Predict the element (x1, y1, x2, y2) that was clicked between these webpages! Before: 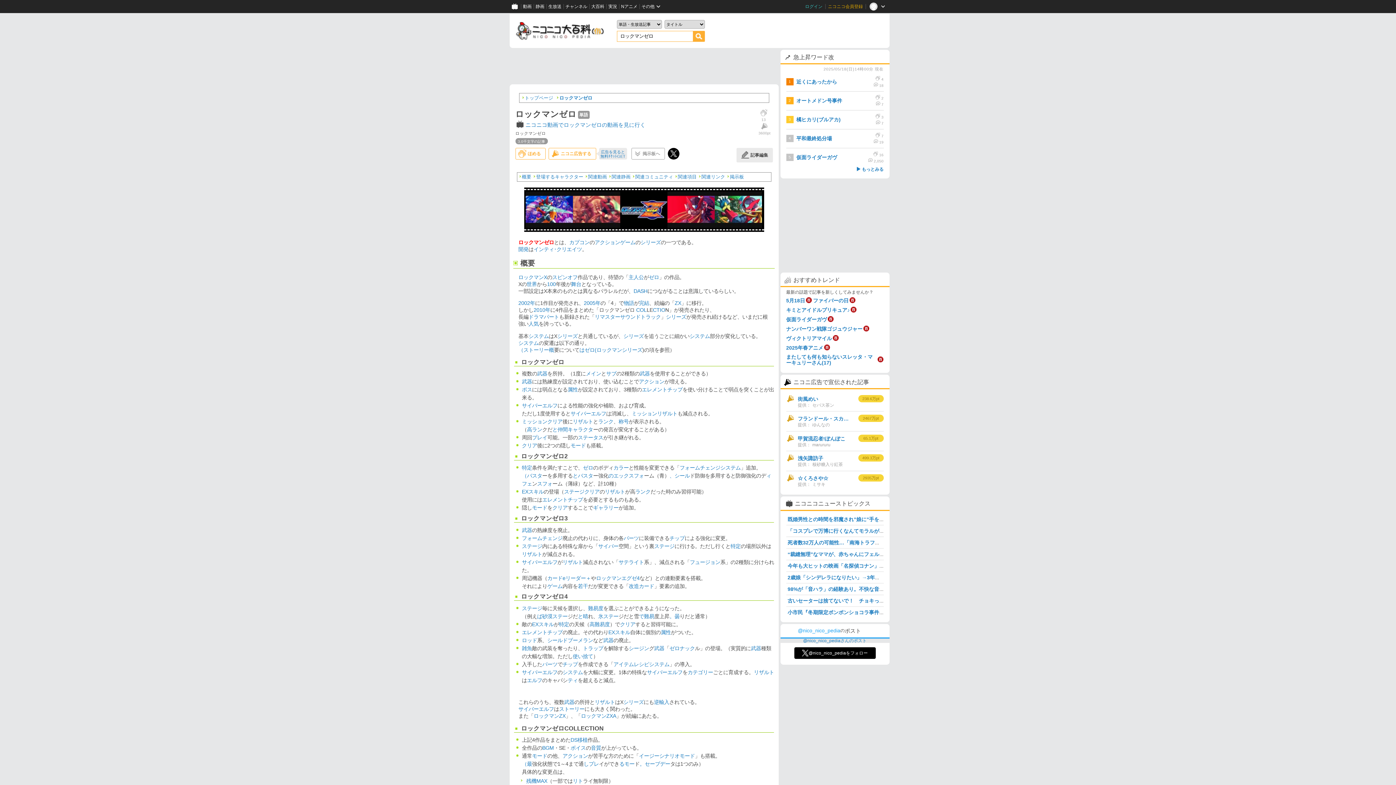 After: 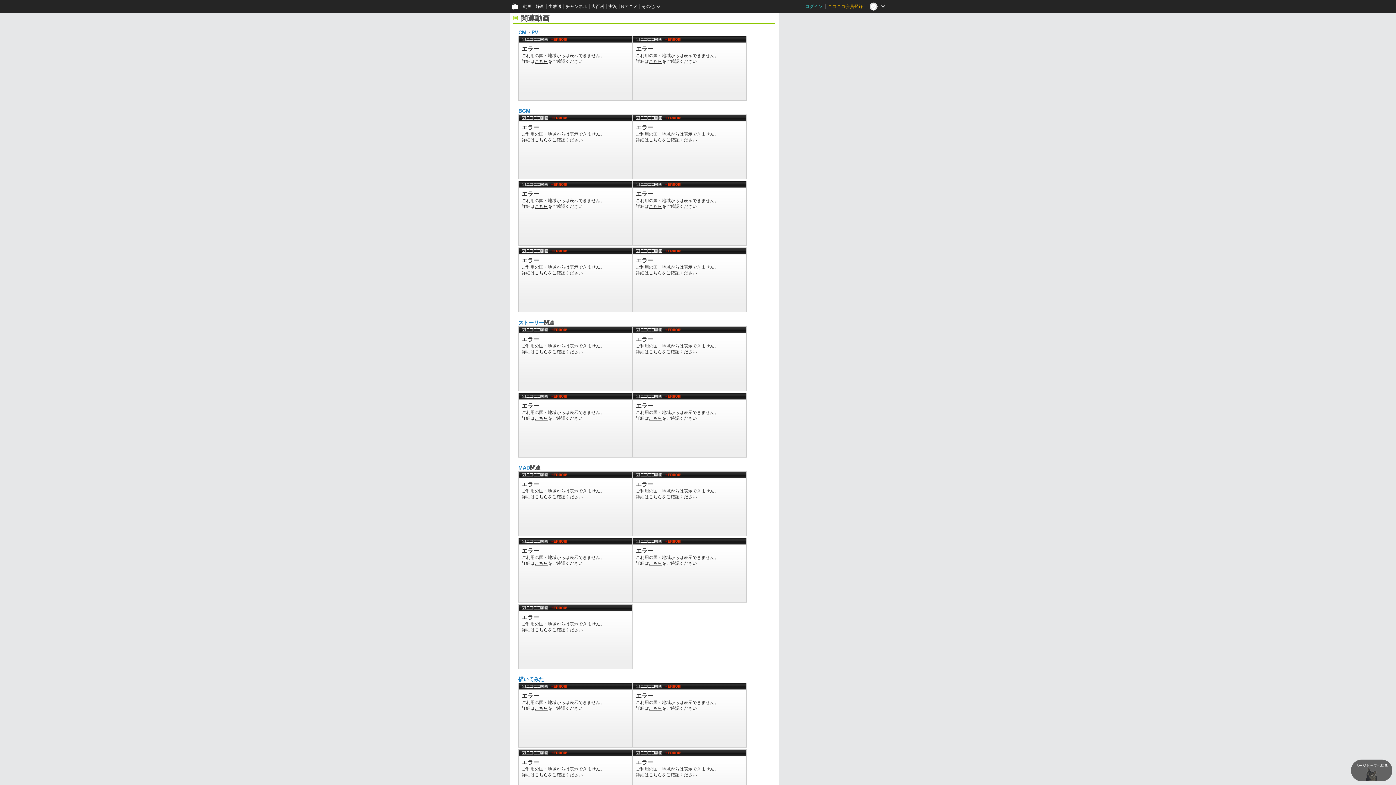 Action: bbox: (588, 174, 607, 179) label: 関連動画